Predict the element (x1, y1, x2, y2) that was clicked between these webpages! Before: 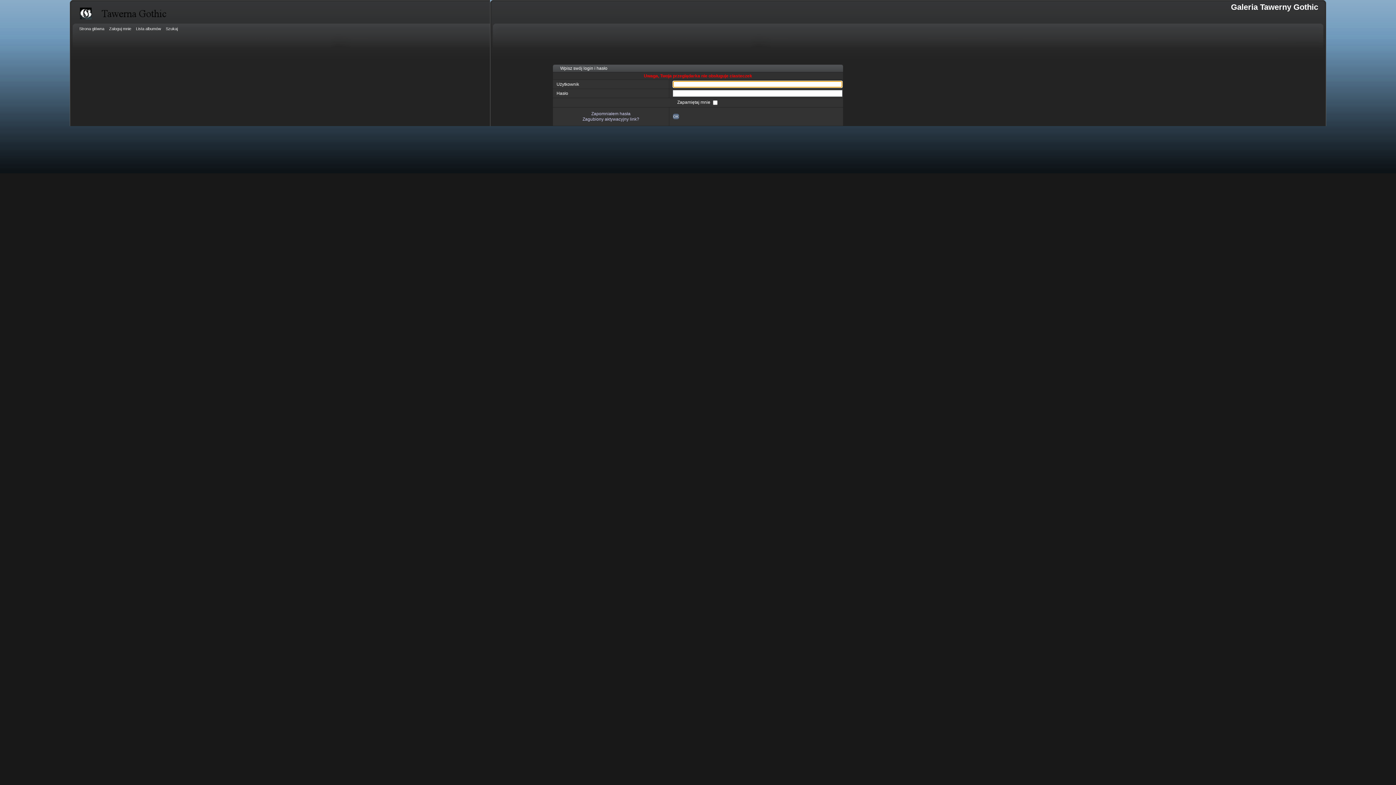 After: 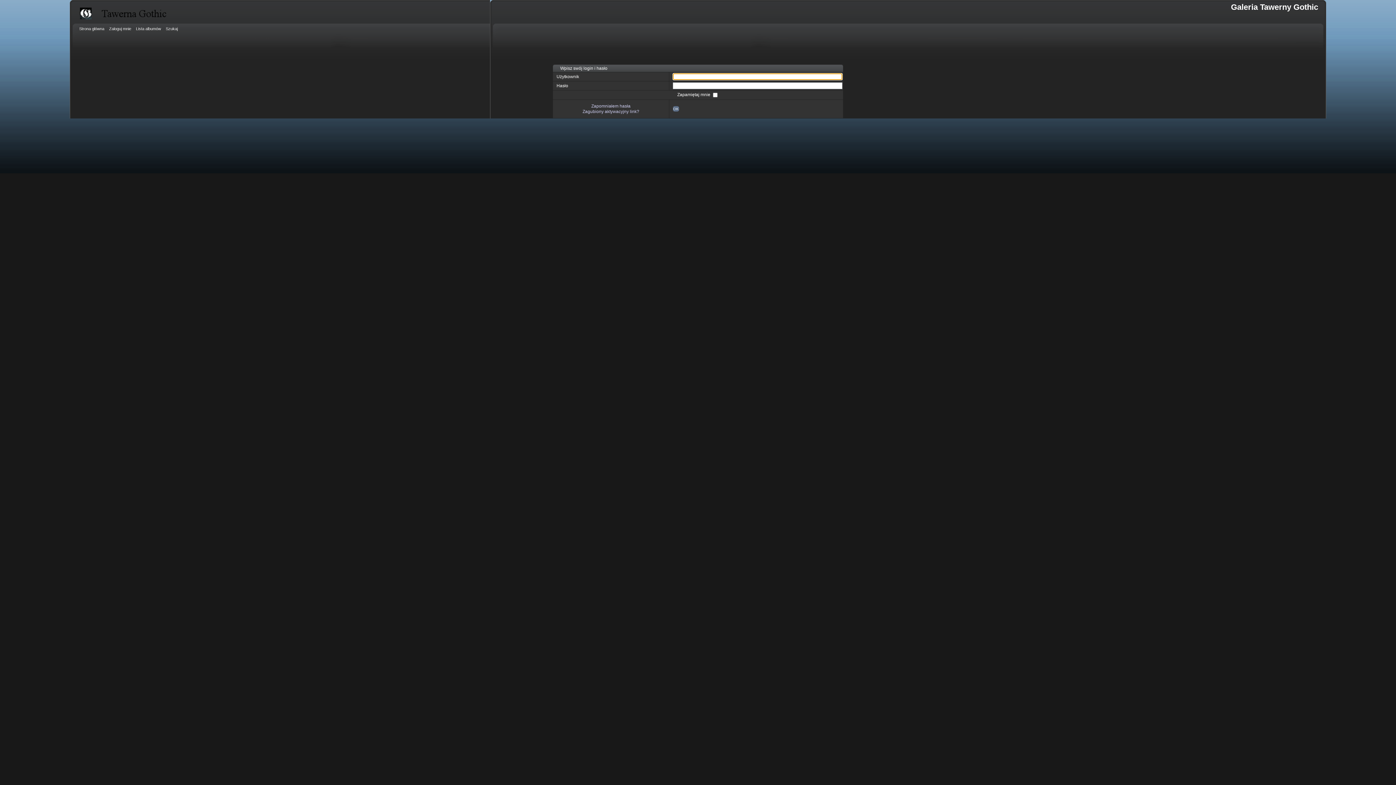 Action: bbox: (109, 25, 133, 33) label: Zaloguj mnie